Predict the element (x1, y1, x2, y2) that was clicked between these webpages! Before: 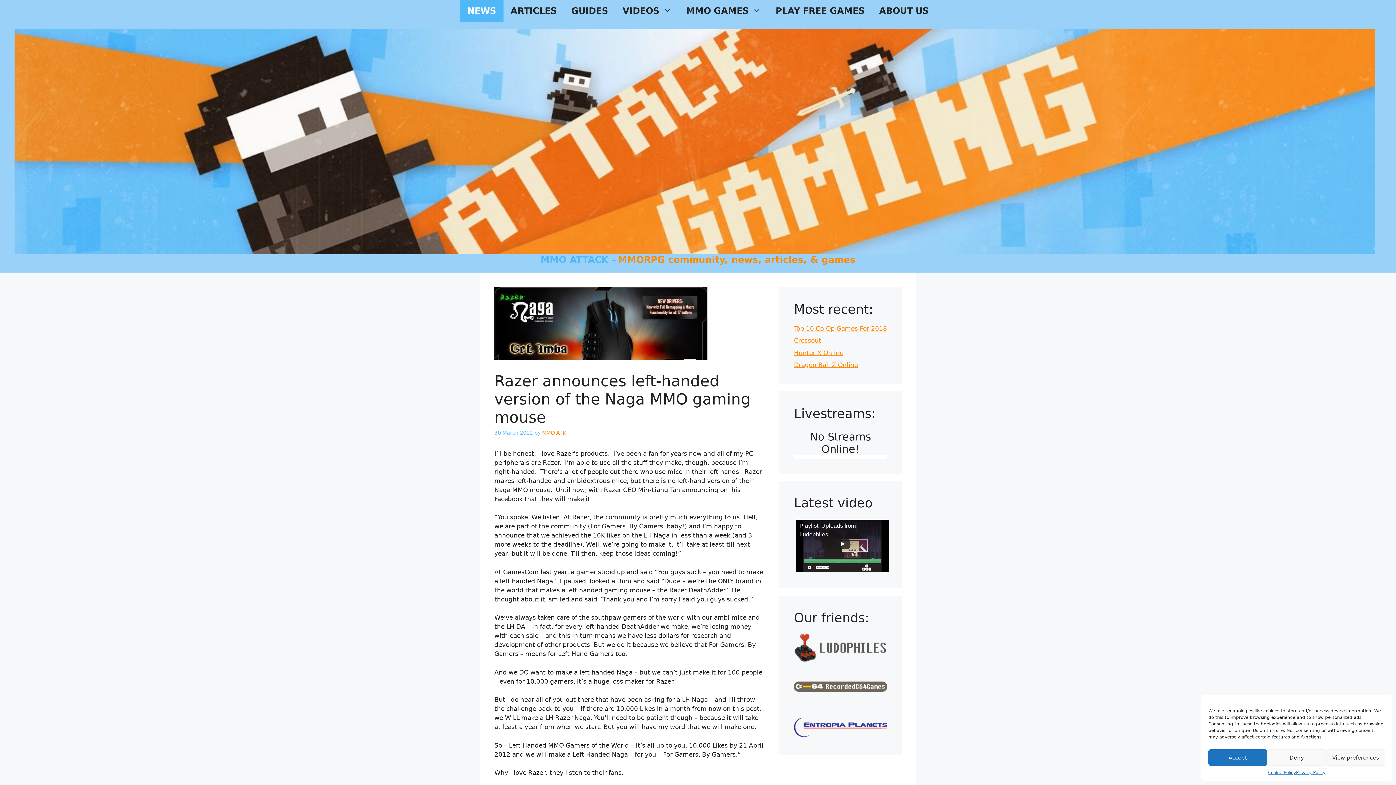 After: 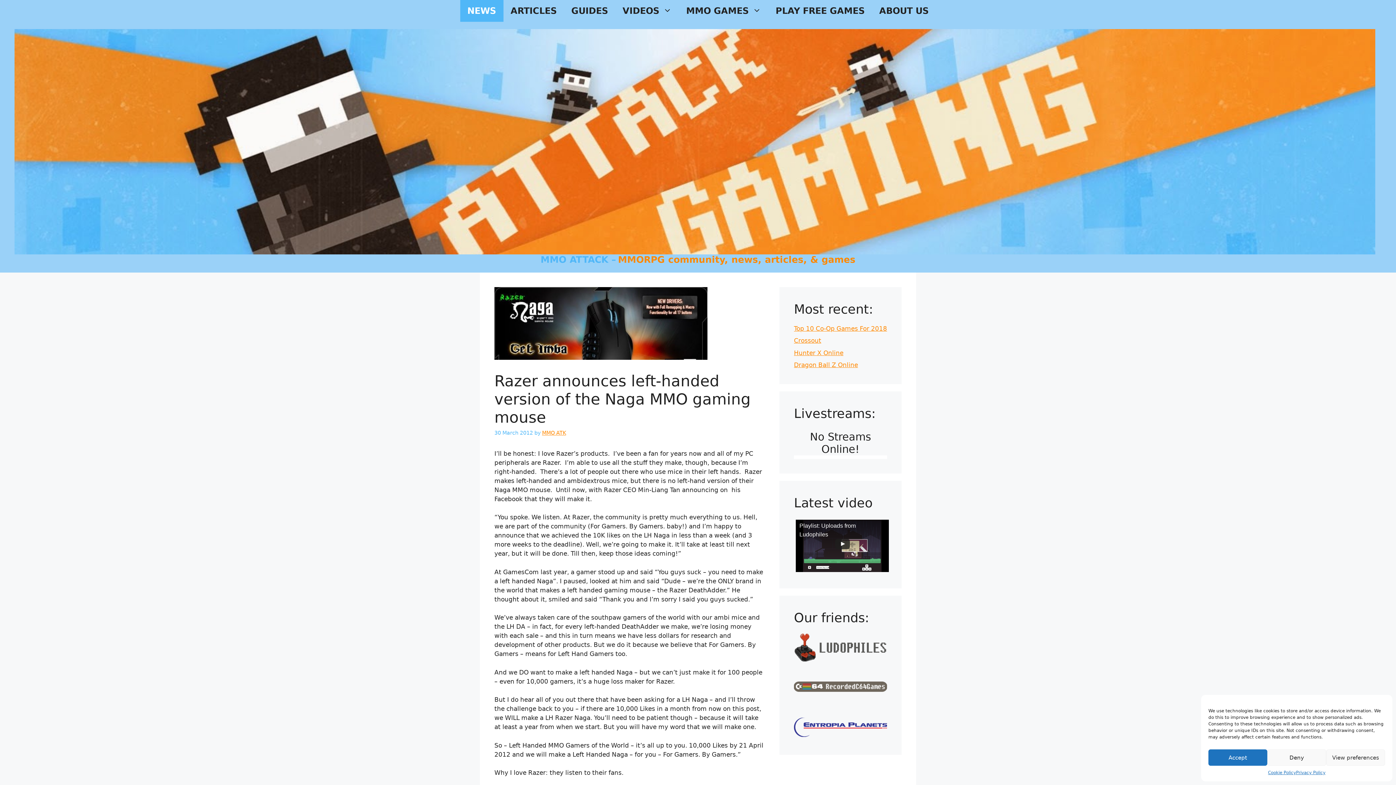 Action: bbox: (794, 671, 887, 701)